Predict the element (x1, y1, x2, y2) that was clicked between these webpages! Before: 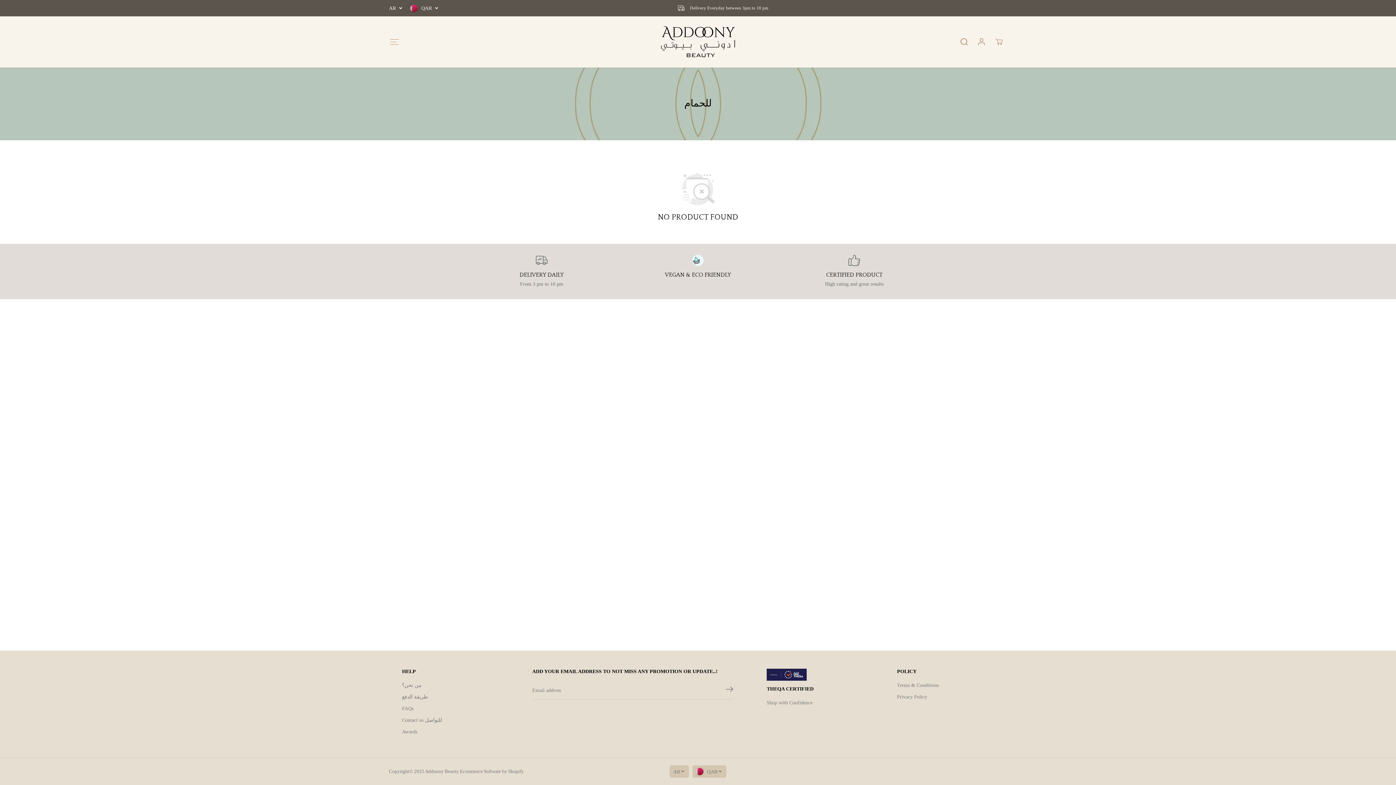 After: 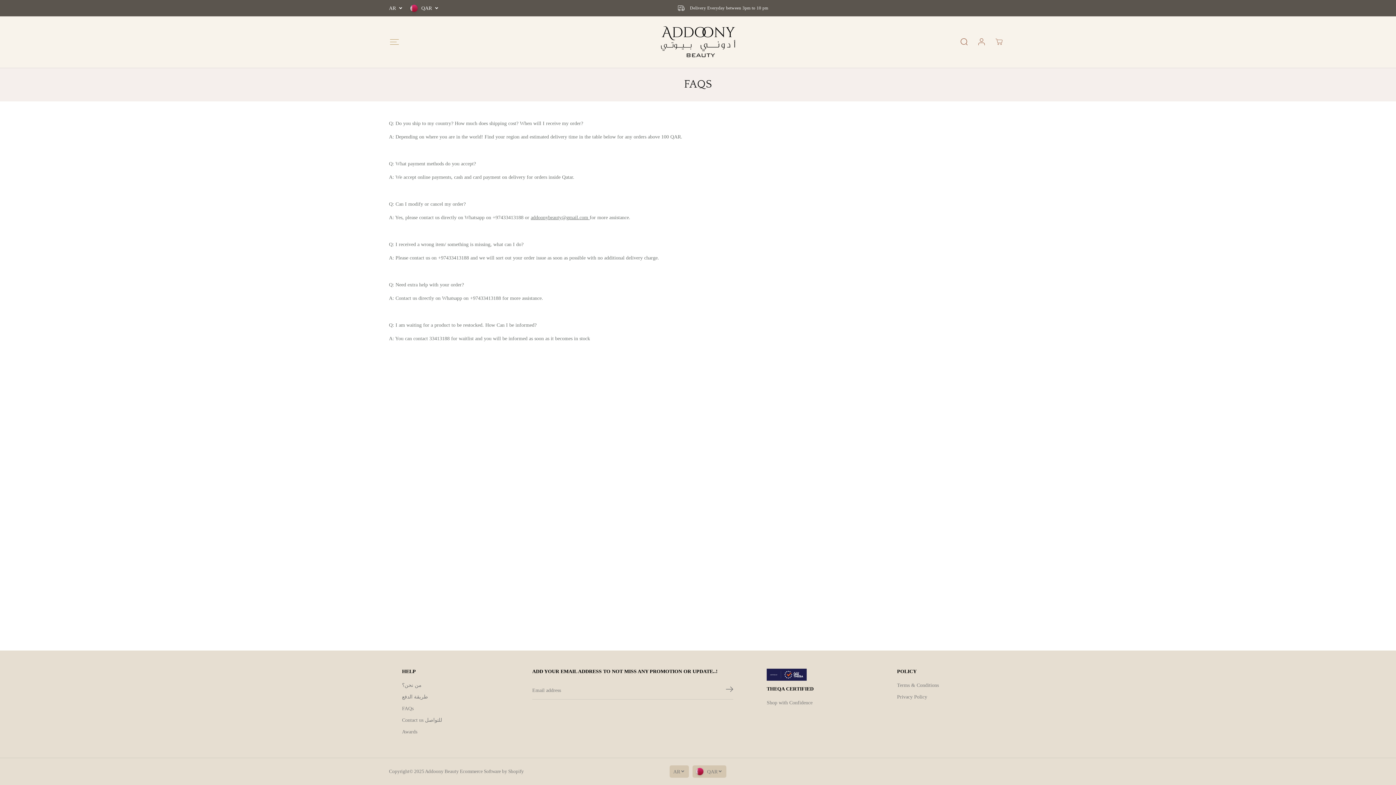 Action: bbox: (402, 705, 413, 713) label: FAQs